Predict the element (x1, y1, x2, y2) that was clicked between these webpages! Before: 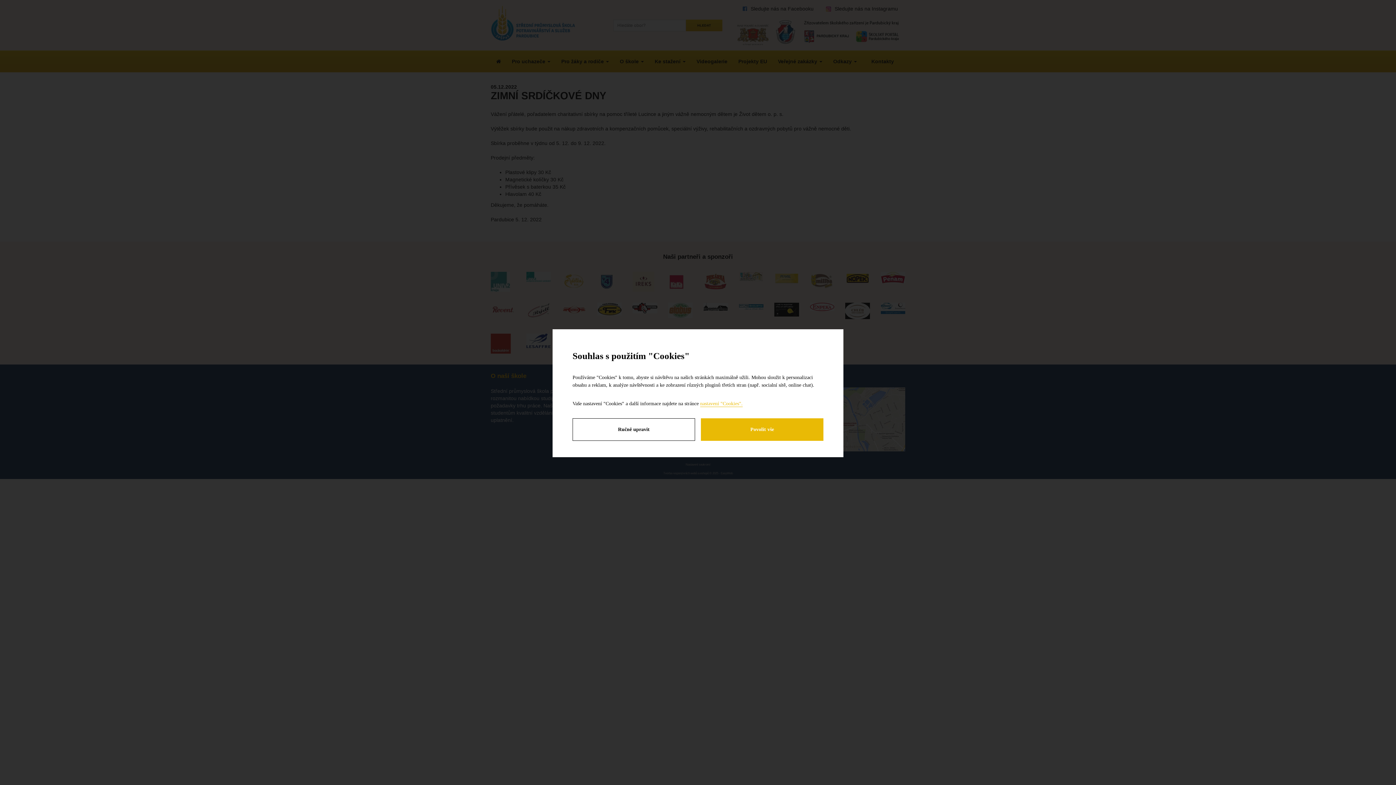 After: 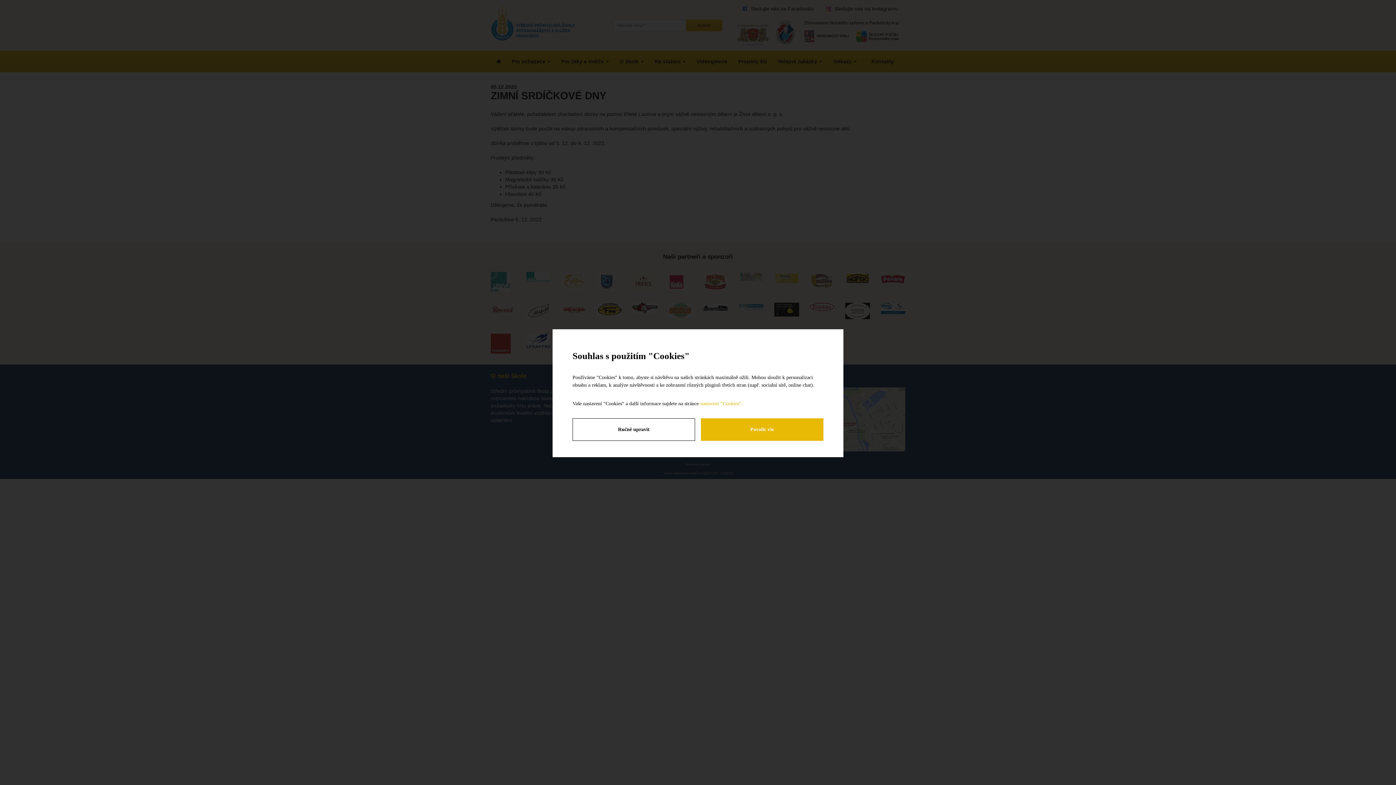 Action: bbox: (700, 401, 742, 406) label: nastavení "Cookies".